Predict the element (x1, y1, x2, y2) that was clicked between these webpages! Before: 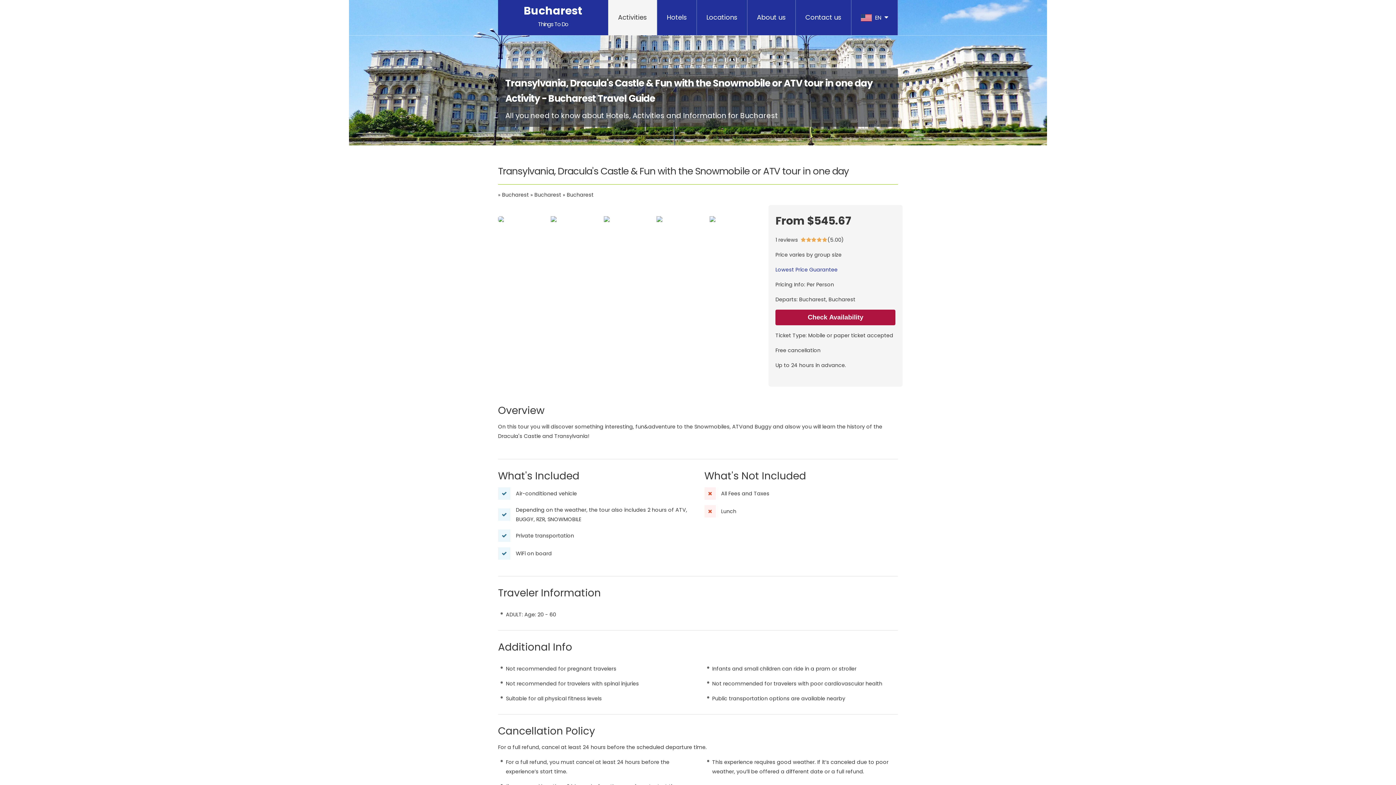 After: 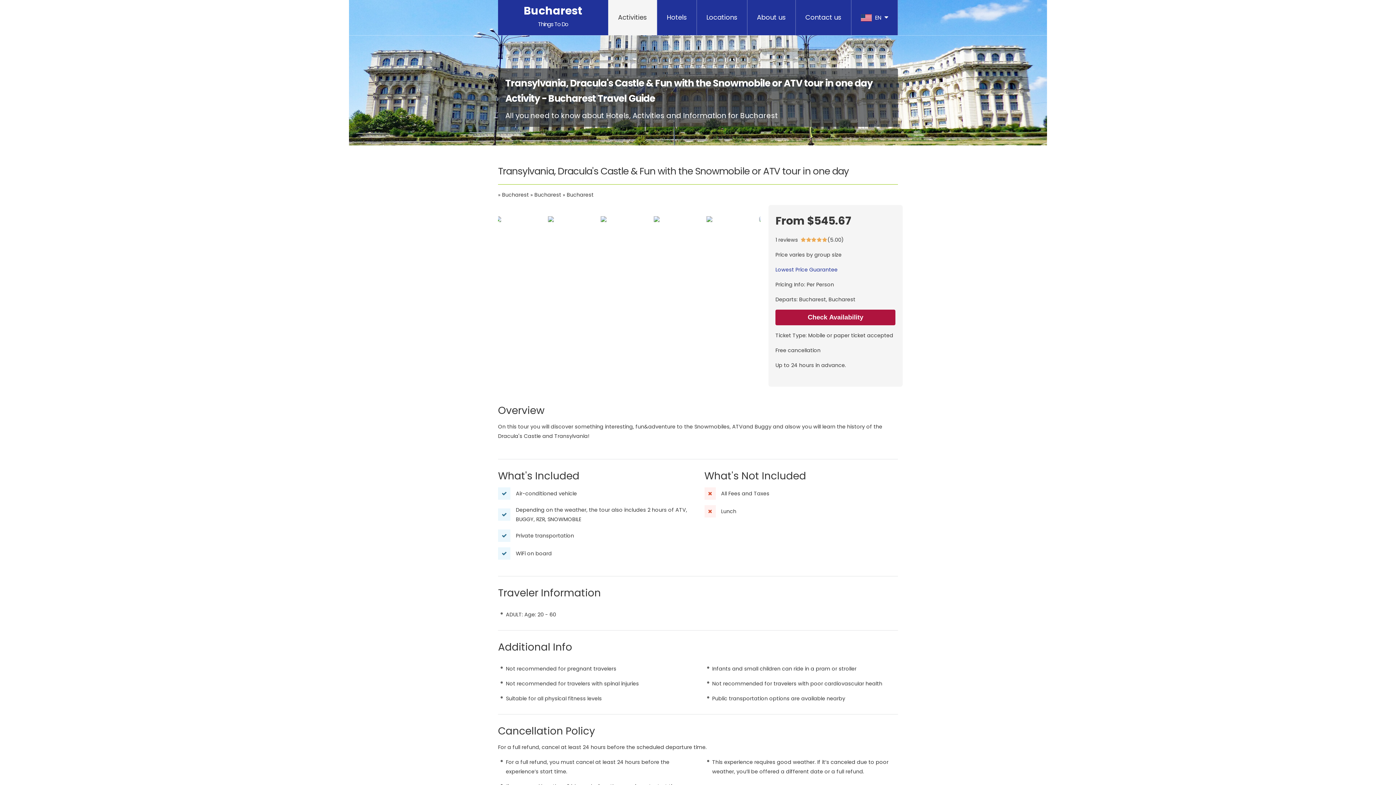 Action: bbox: (709, 216, 760, 222)